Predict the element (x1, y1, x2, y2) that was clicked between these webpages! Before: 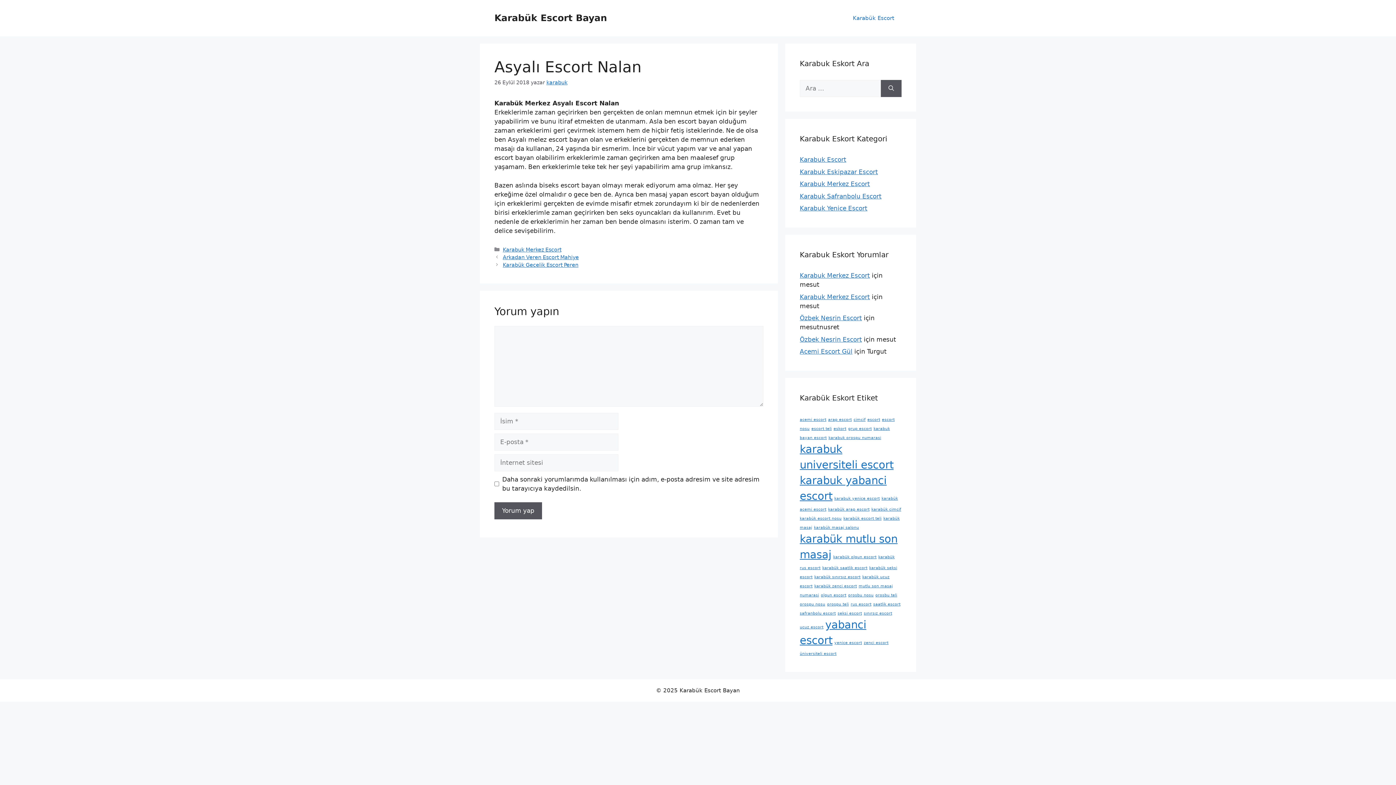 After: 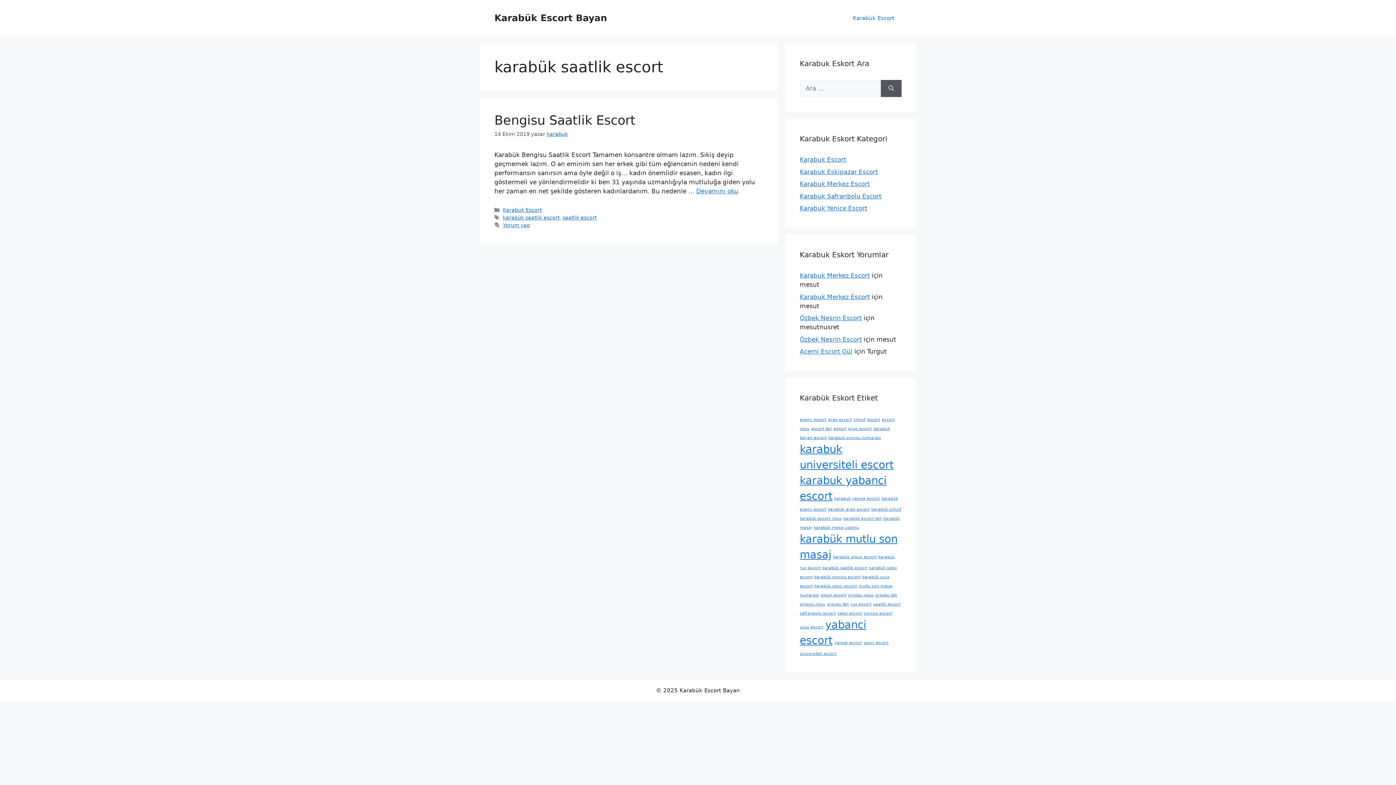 Action: label: karabük saatlik escort (1 öge) bbox: (822, 565, 867, 570)